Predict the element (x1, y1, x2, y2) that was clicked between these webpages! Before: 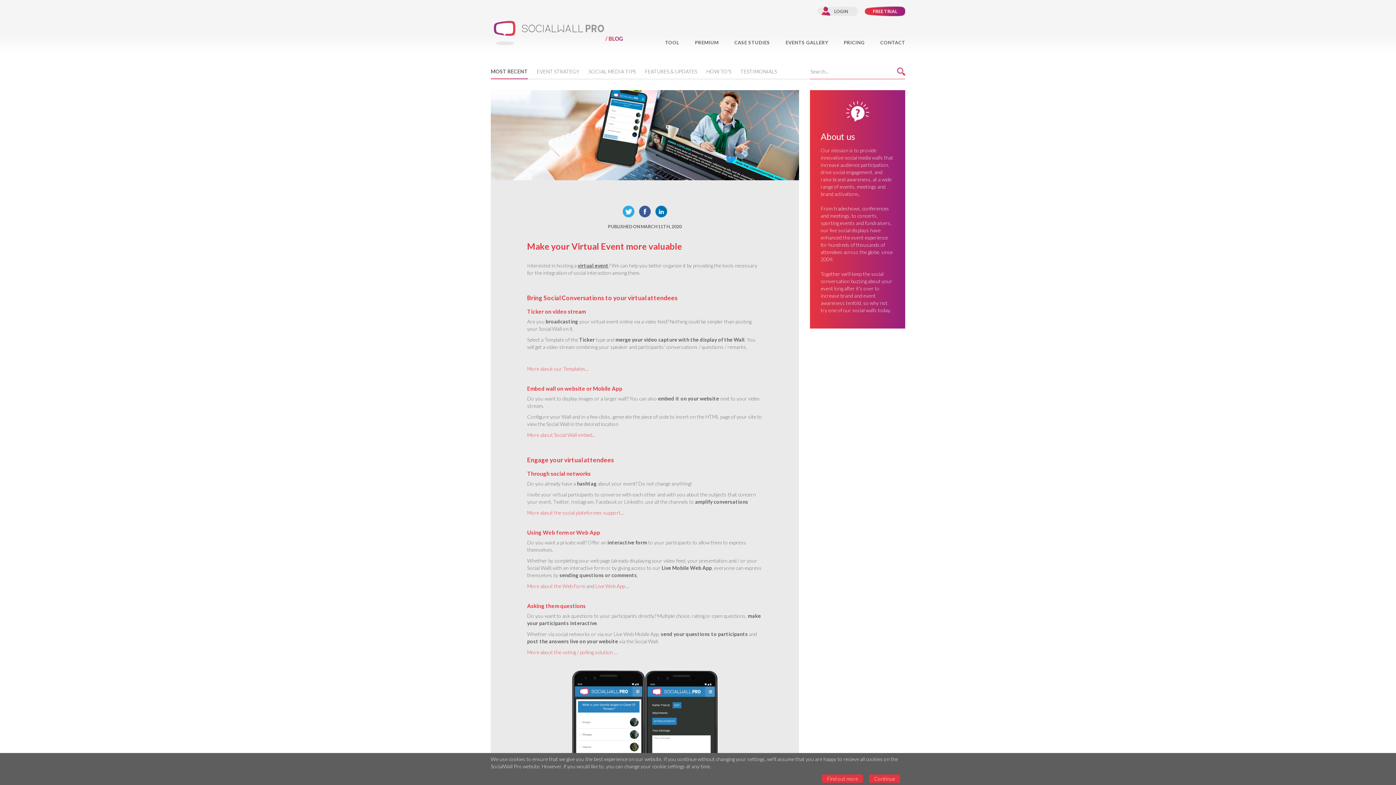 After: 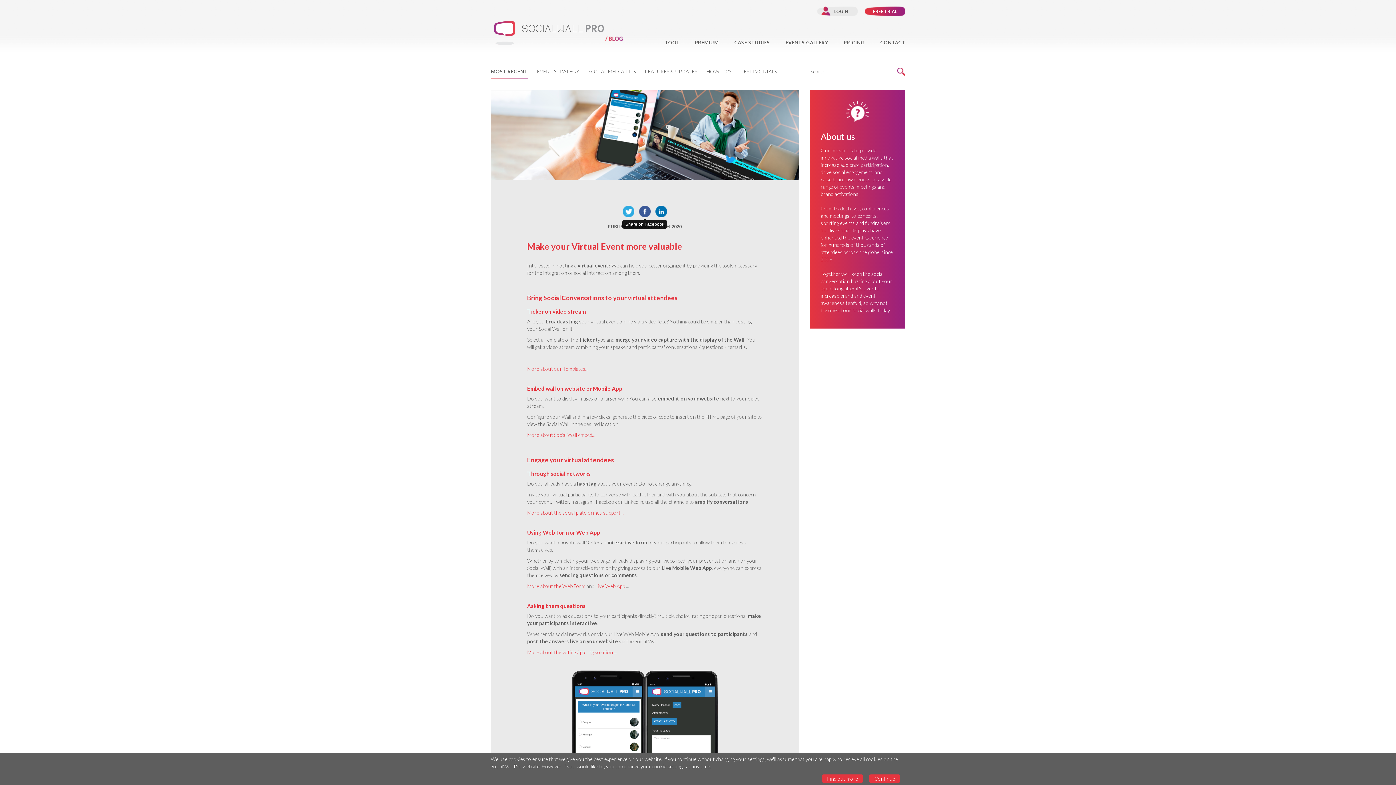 Action: bbox: (639, 205, 650, 217)